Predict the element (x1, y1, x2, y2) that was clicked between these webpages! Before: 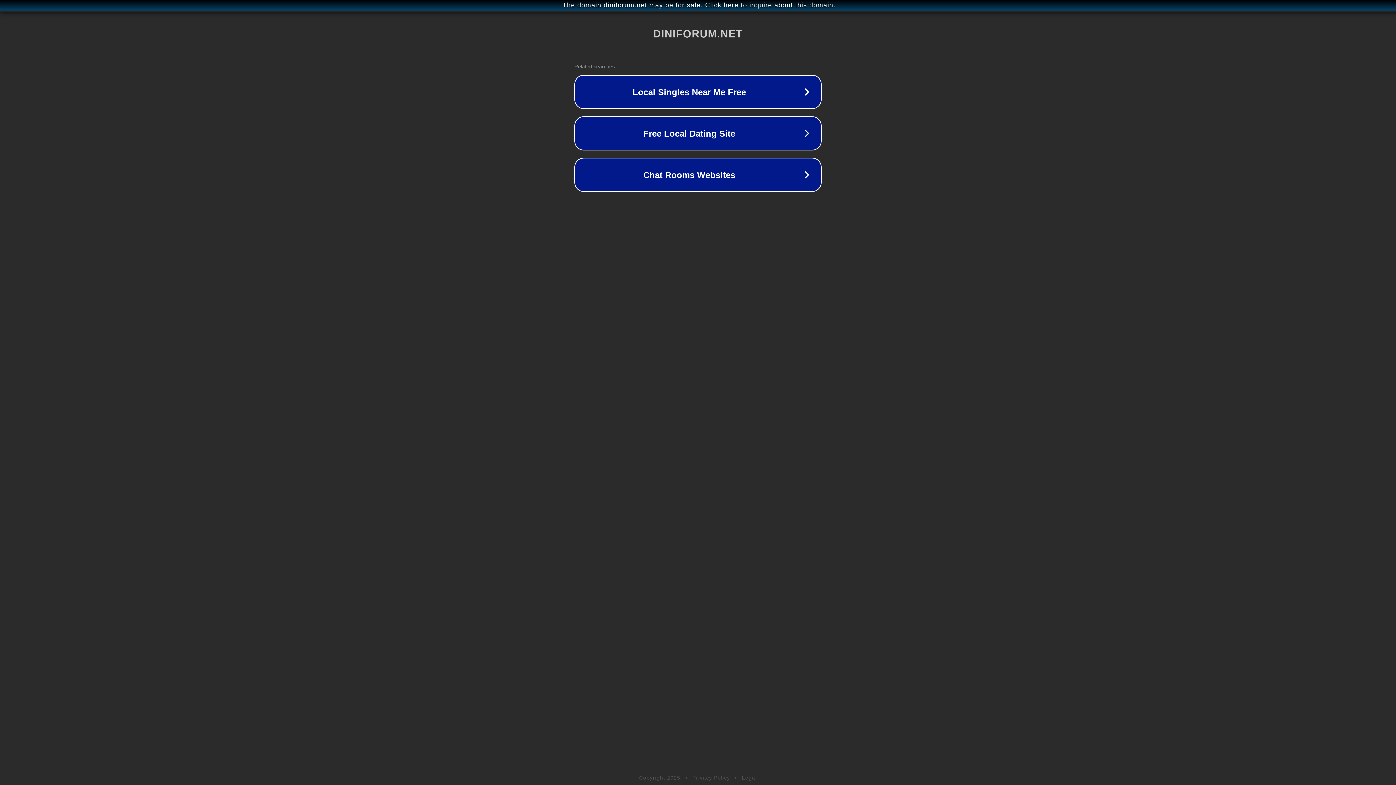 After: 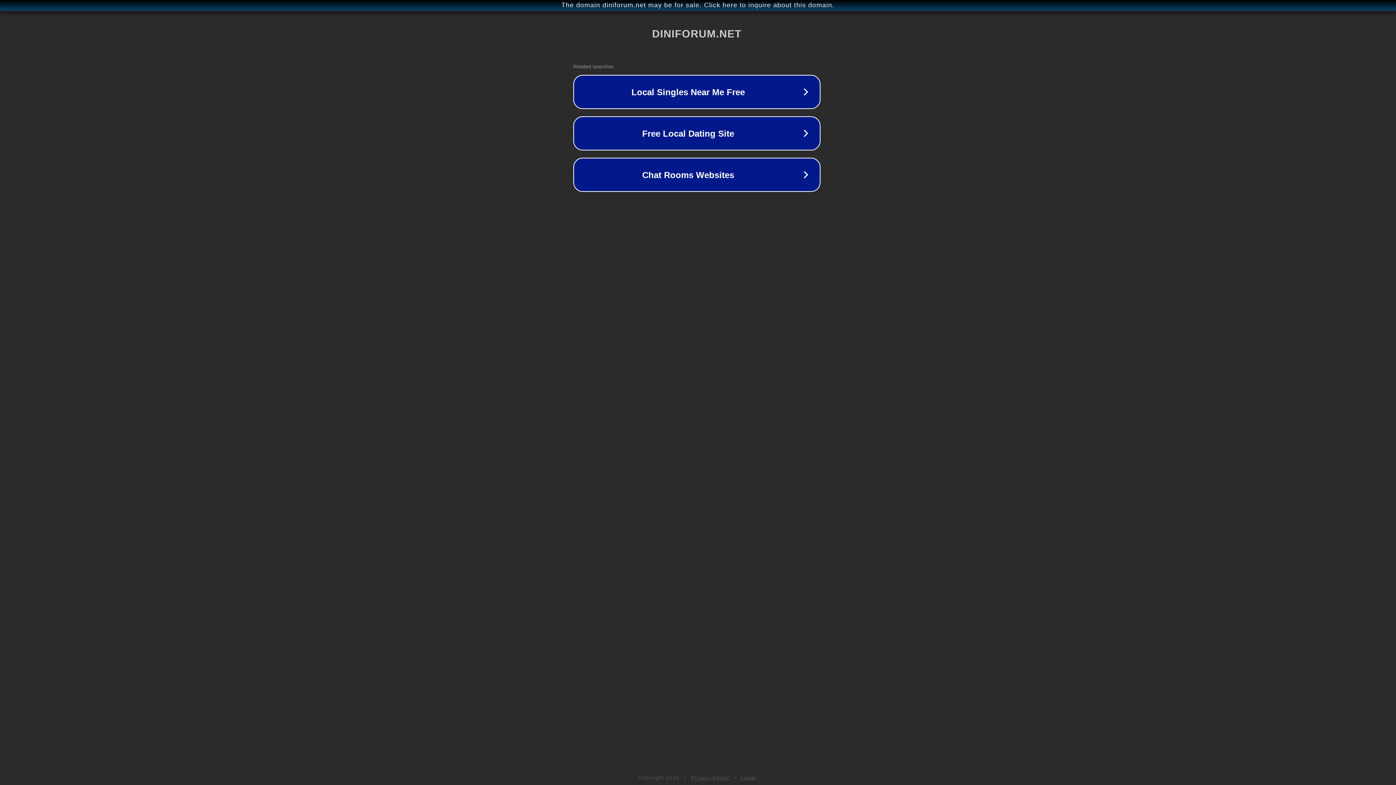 Action: label: The domain diniforum.net may be for sale. Click here to inquire about this domain. bbox: (1, 1, 1397, 9)